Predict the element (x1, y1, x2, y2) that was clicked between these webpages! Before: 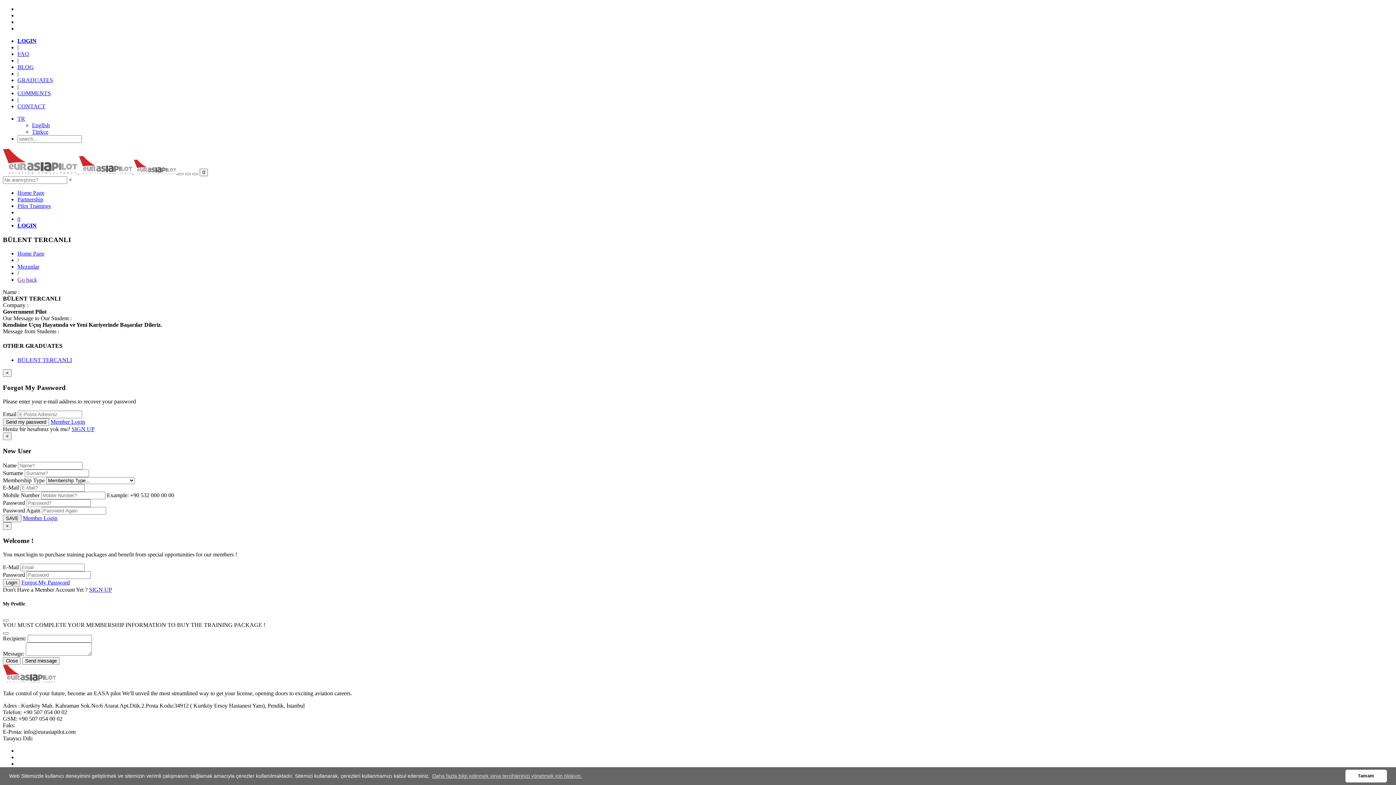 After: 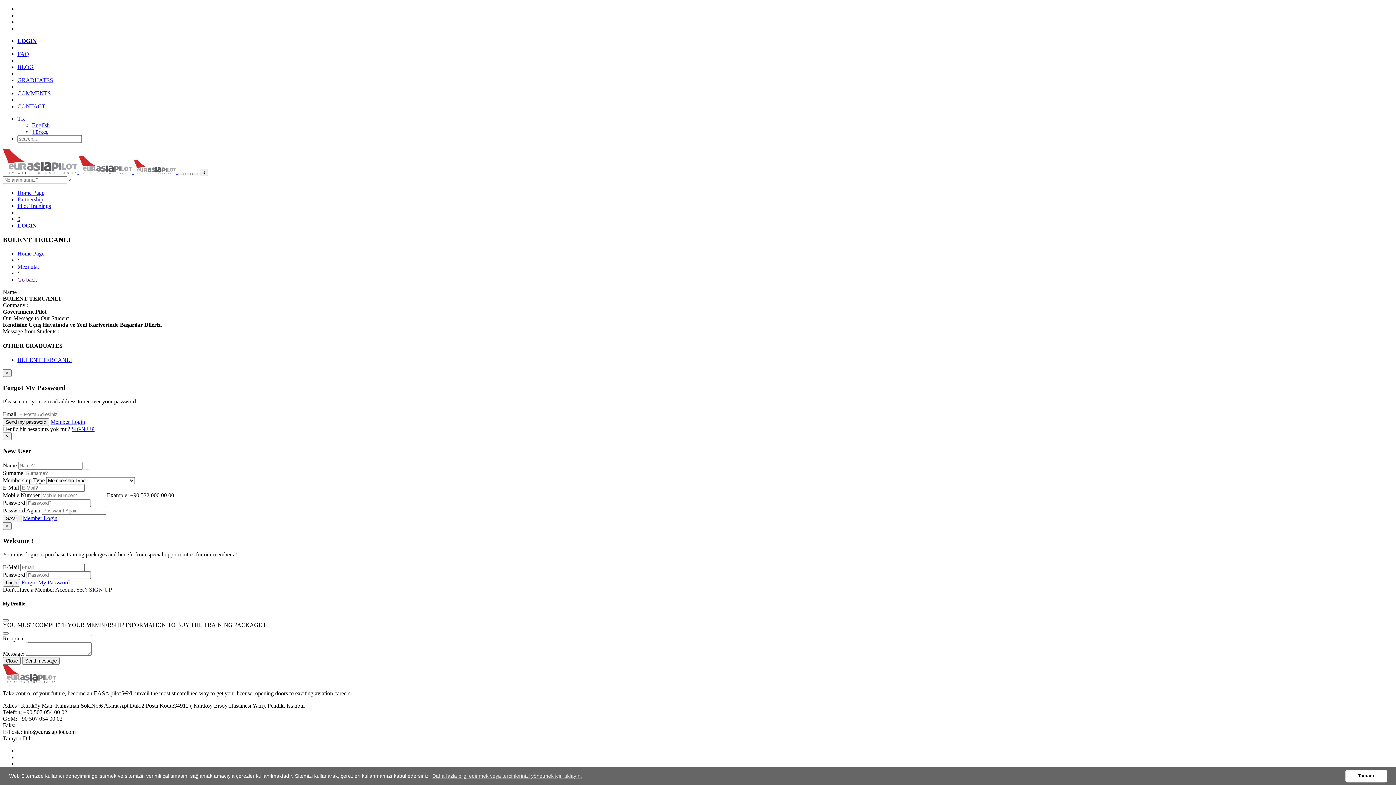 Action: bbox: (89, 587, 112, 593) label: SIGN UP